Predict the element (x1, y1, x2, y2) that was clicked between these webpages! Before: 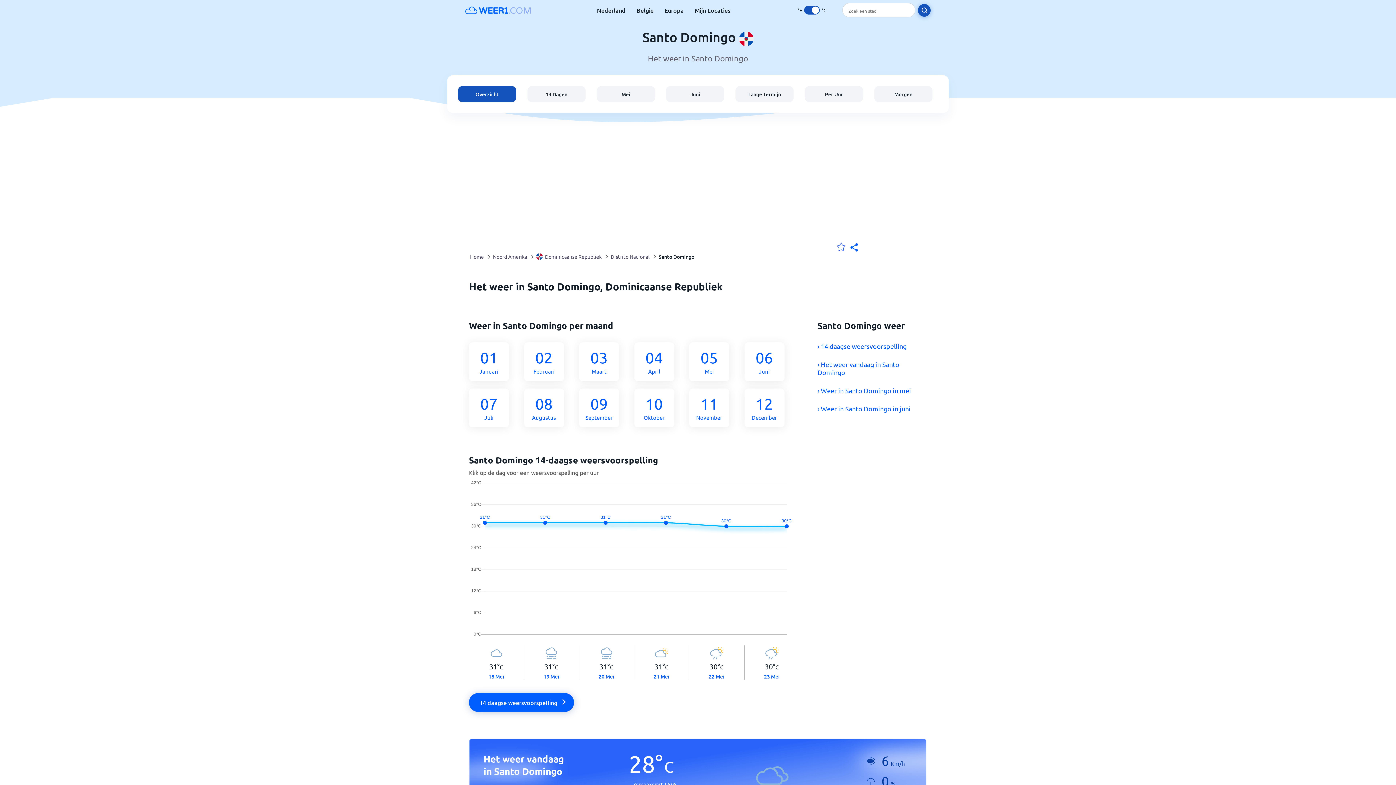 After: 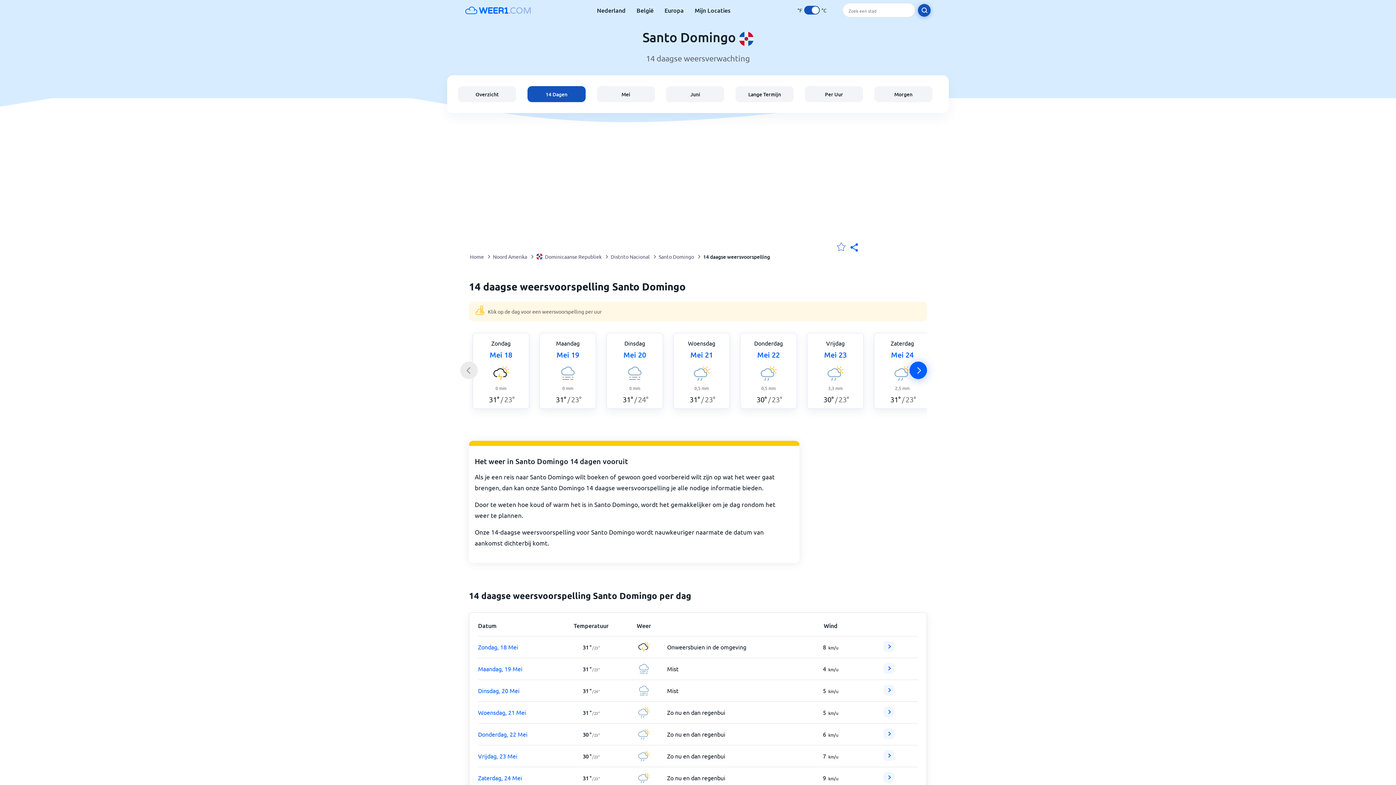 Action: bbox: (527, 86, 585, 102) label: 14 Dagen